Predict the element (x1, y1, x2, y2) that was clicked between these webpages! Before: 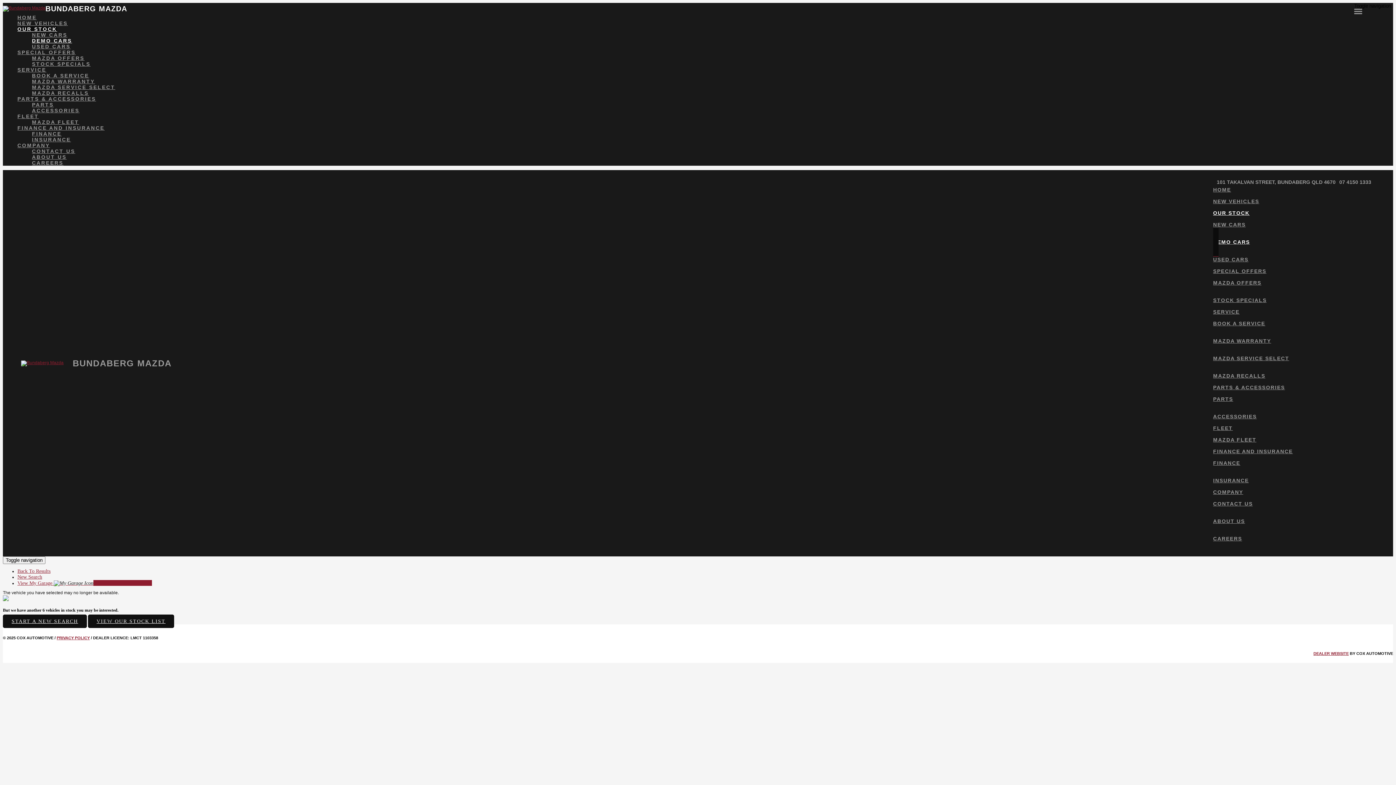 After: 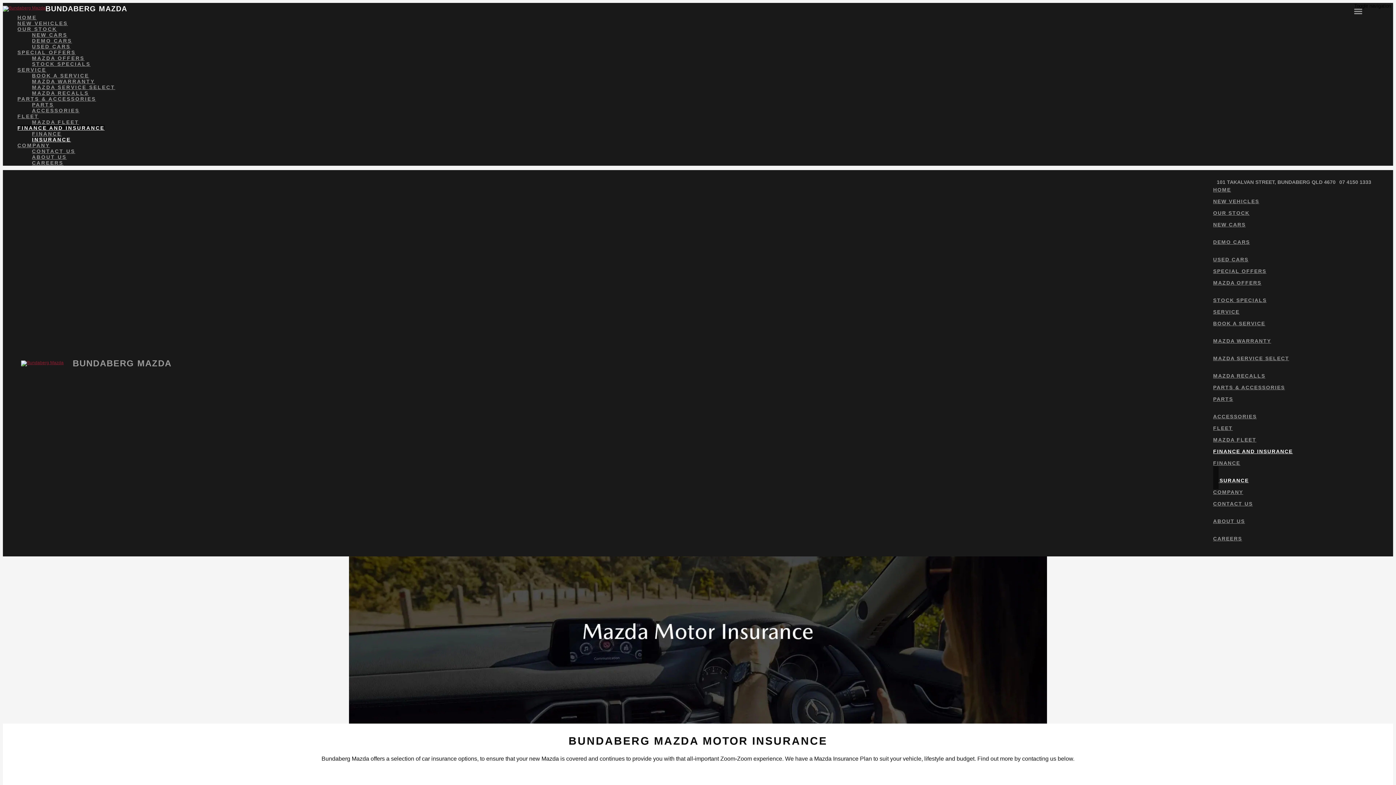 Action: label: INSURANCE bbox: (32, 136, 1393, 142)